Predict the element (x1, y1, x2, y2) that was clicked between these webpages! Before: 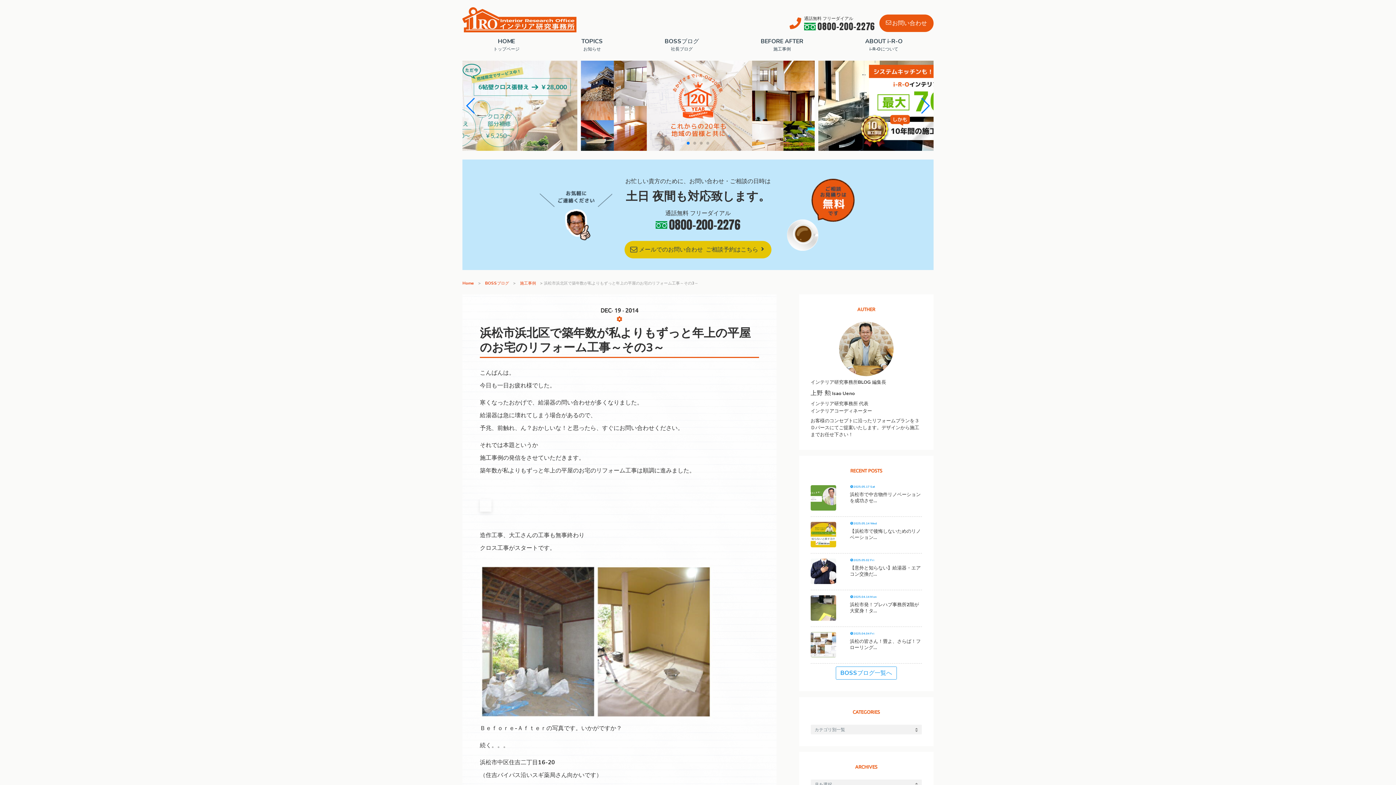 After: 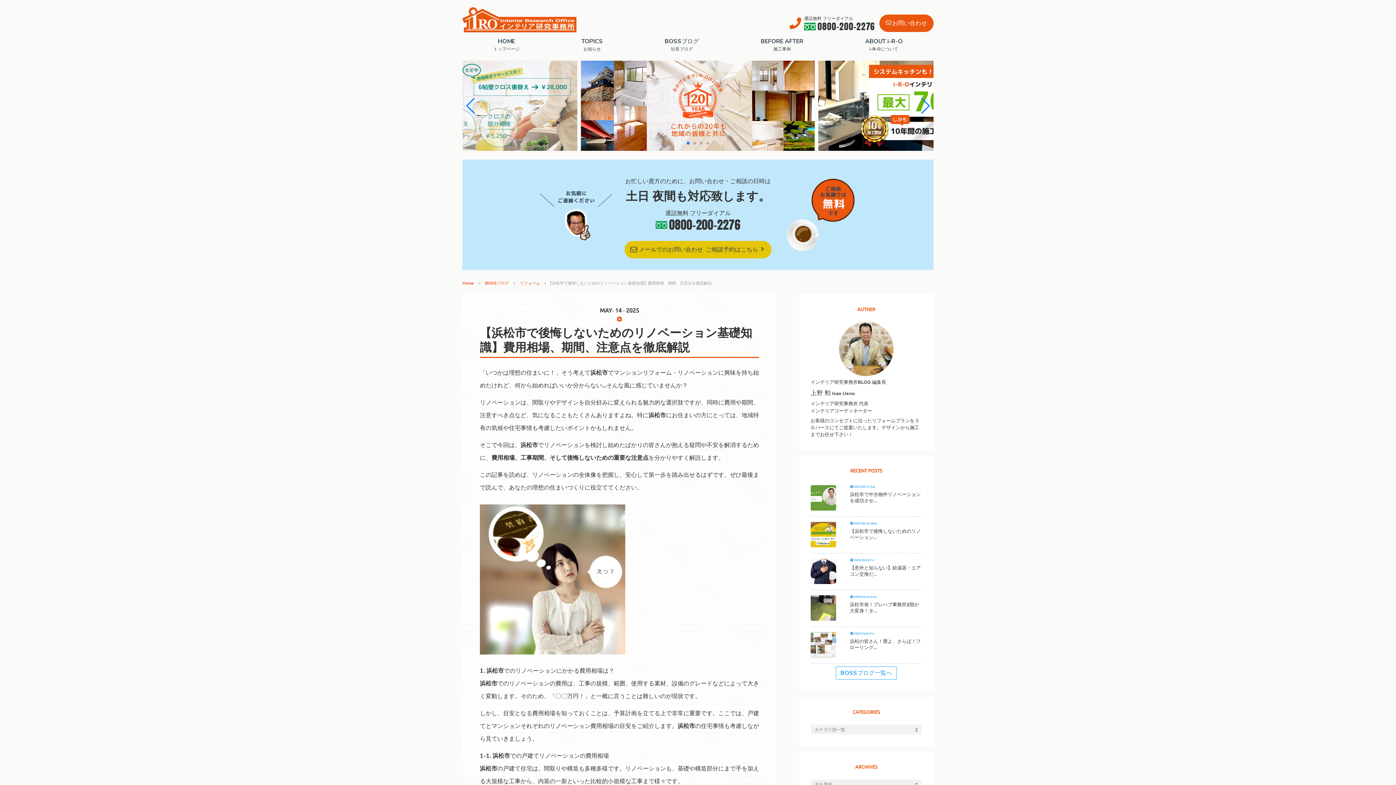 Action: label: 2025.05.14 Wed

【浜松市で後悔しないためのリノベーション… bbox: (810, 520, 922, 547)